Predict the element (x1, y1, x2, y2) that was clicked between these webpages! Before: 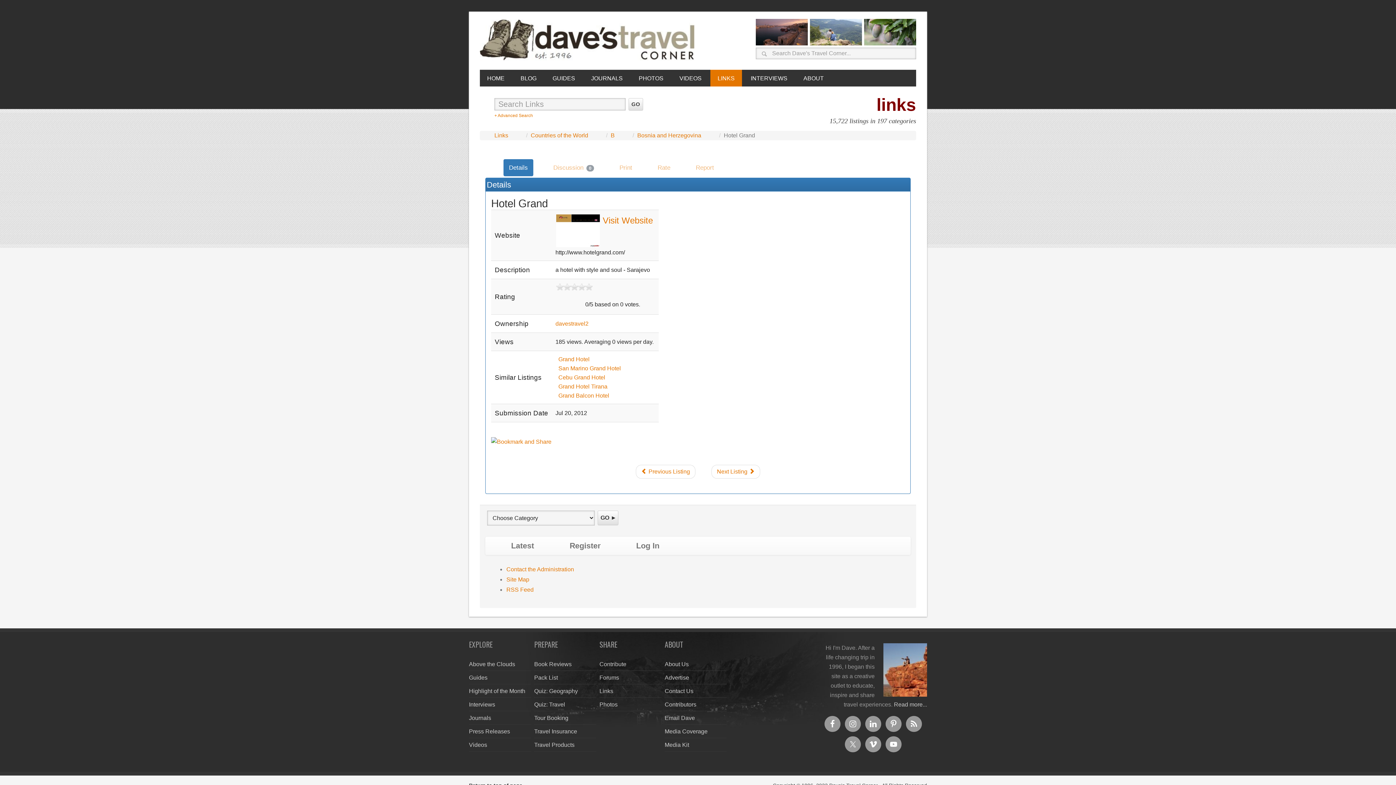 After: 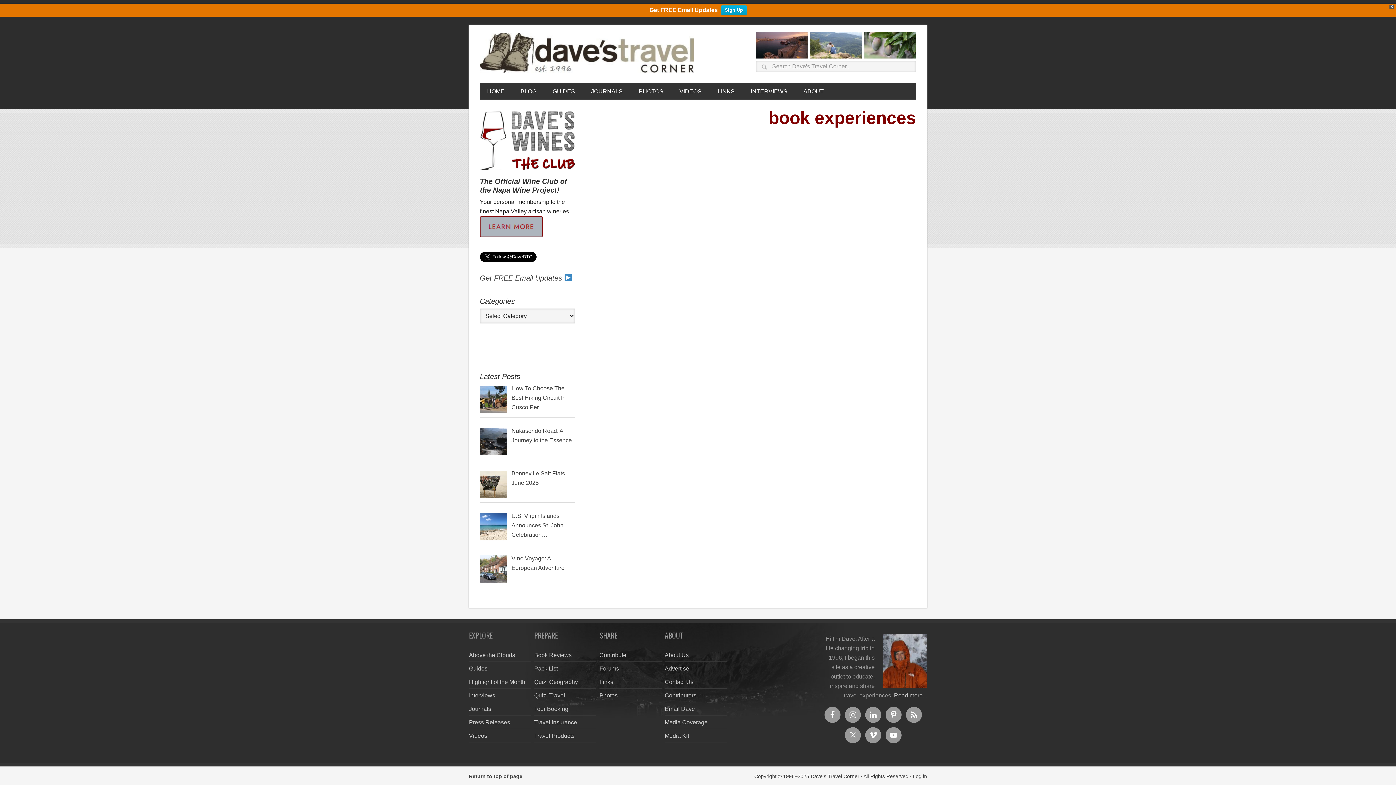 Action: label: Tour Booking bbox: (534, 715, 568, 721)